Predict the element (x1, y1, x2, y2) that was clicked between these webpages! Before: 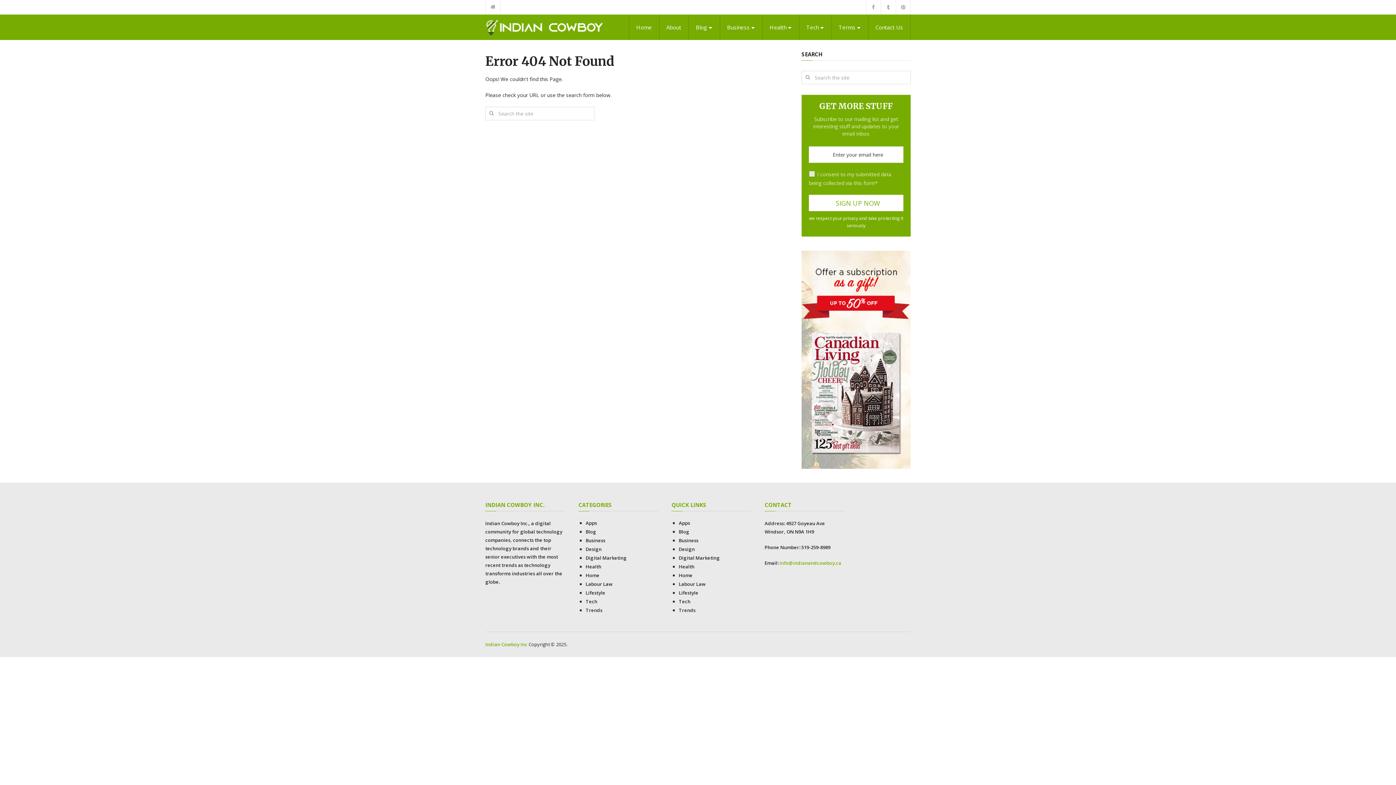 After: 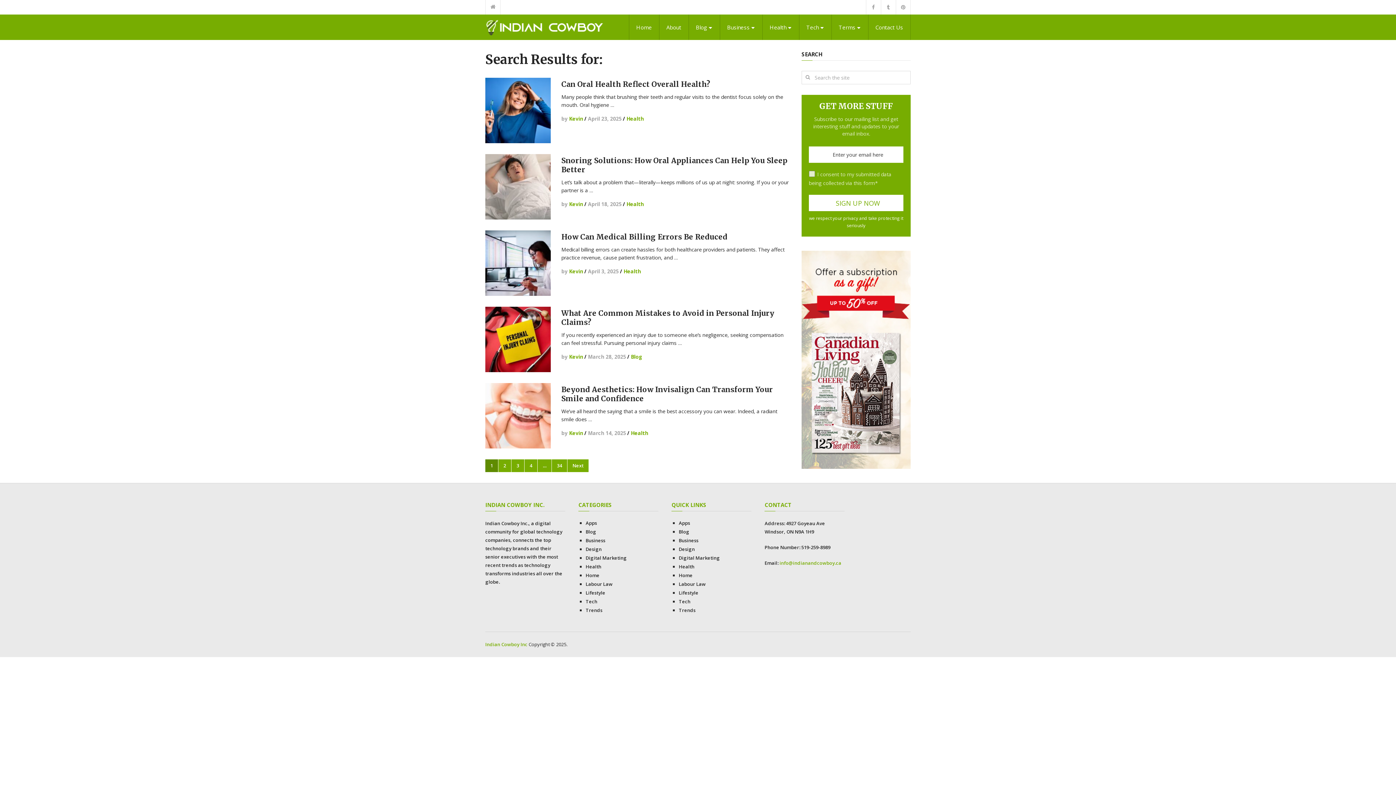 Action: bbox: (485, 107, 498, 120)